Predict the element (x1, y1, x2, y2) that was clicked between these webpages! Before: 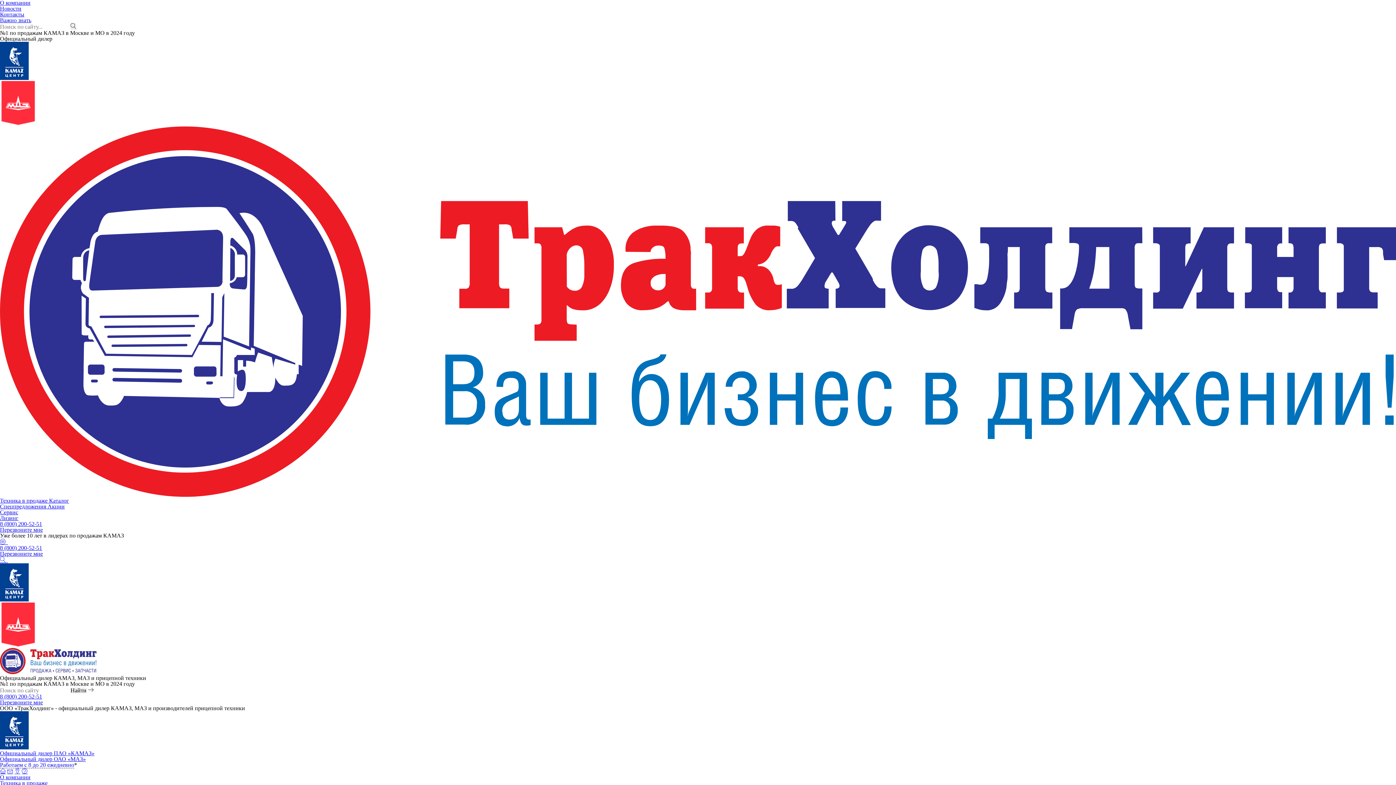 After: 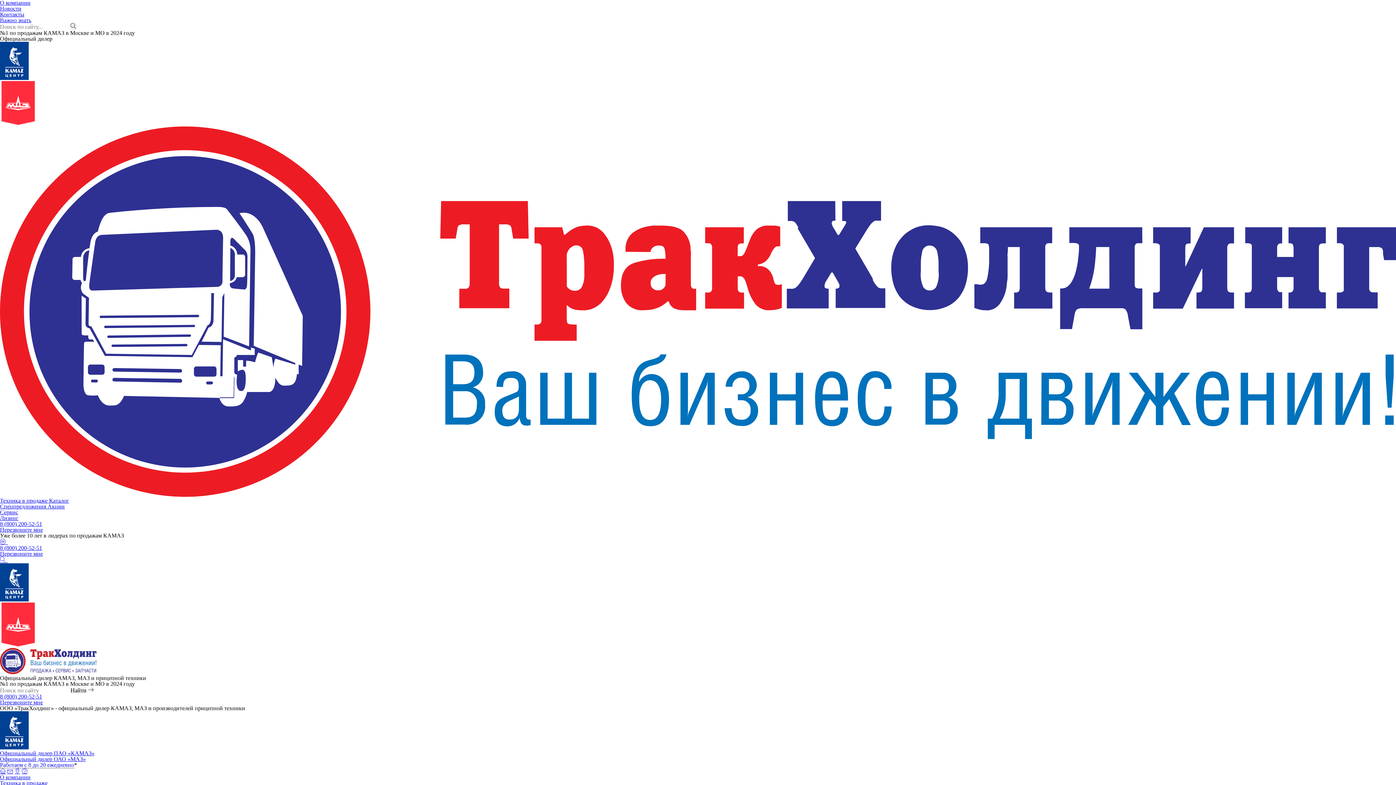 Action: bbox: (0, 774, 30, 780) label: О компании